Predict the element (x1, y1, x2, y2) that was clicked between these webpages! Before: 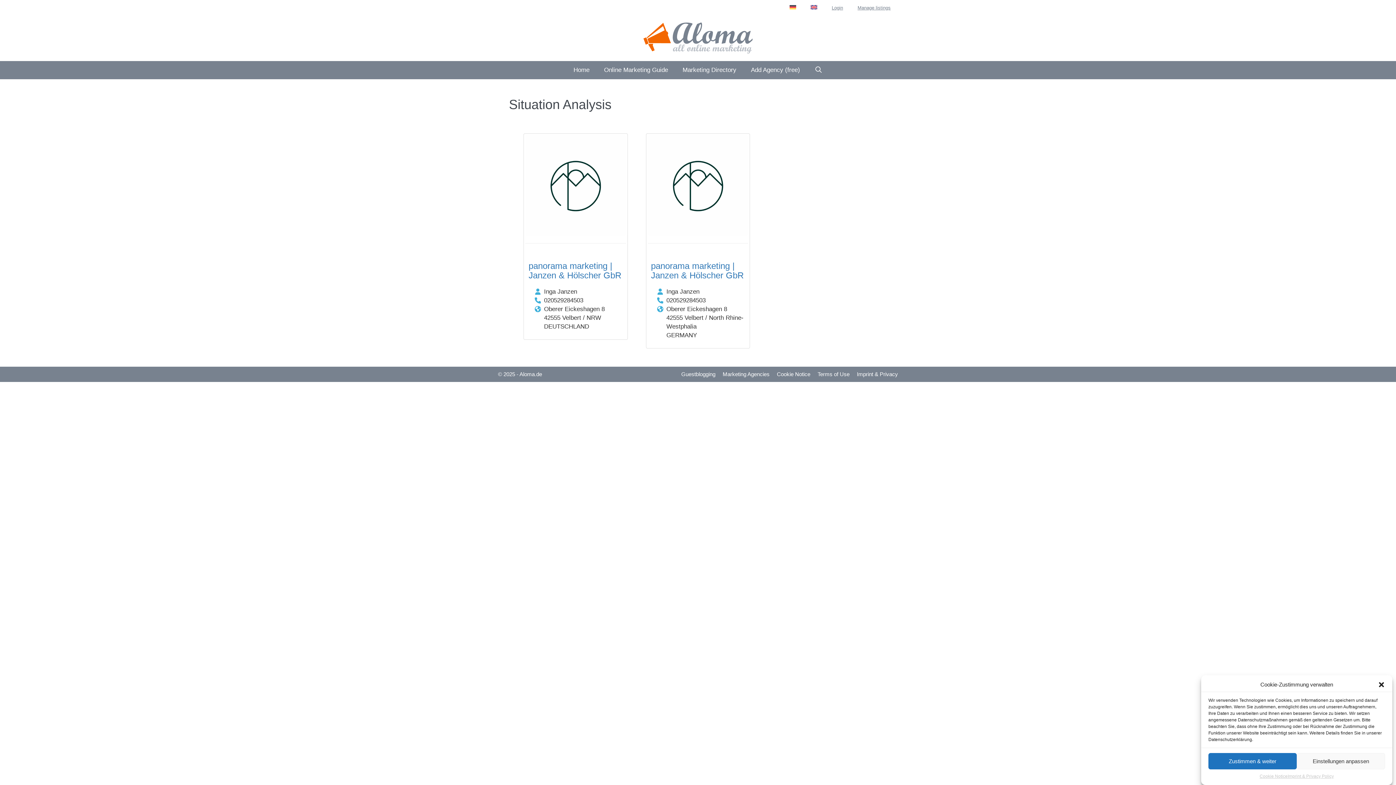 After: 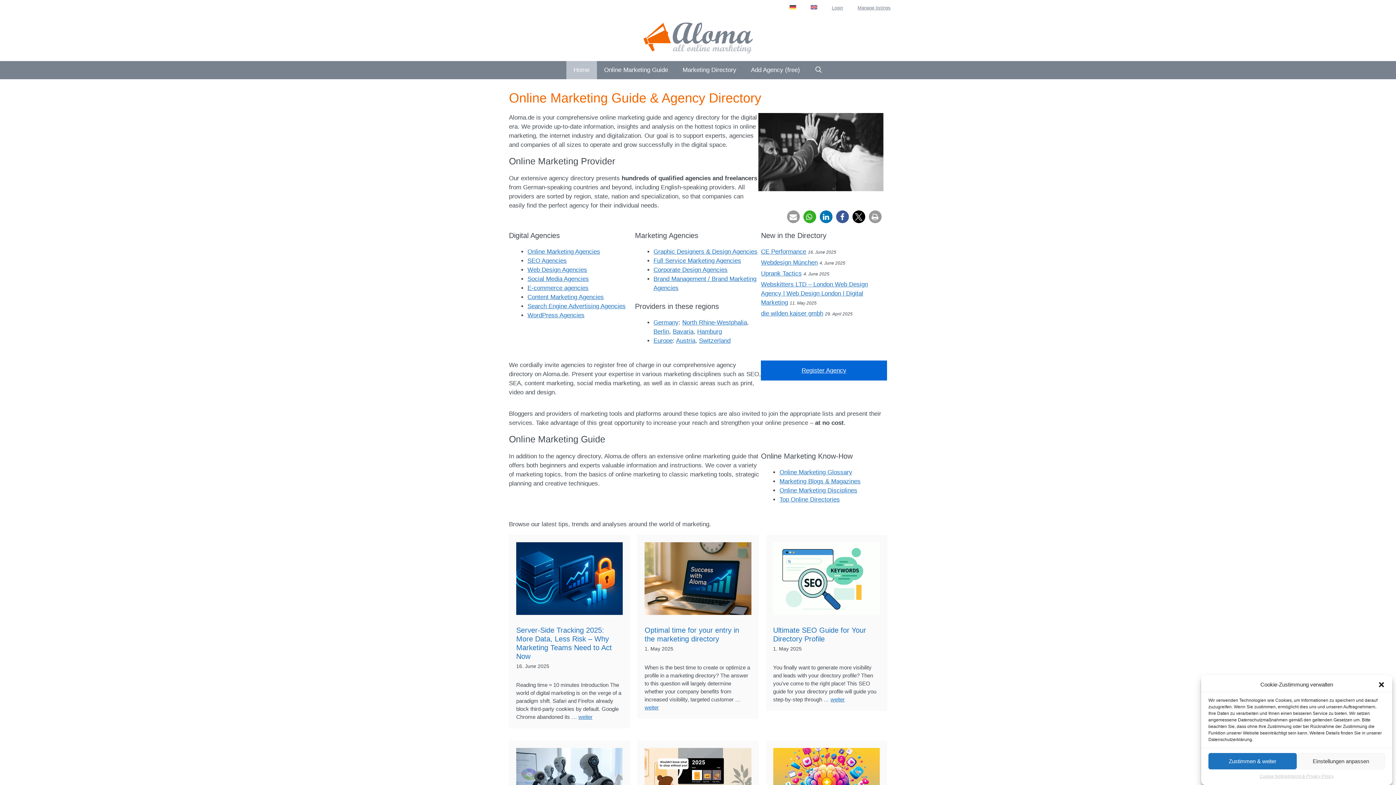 Action: bbox: (643, 34, 752, 41)